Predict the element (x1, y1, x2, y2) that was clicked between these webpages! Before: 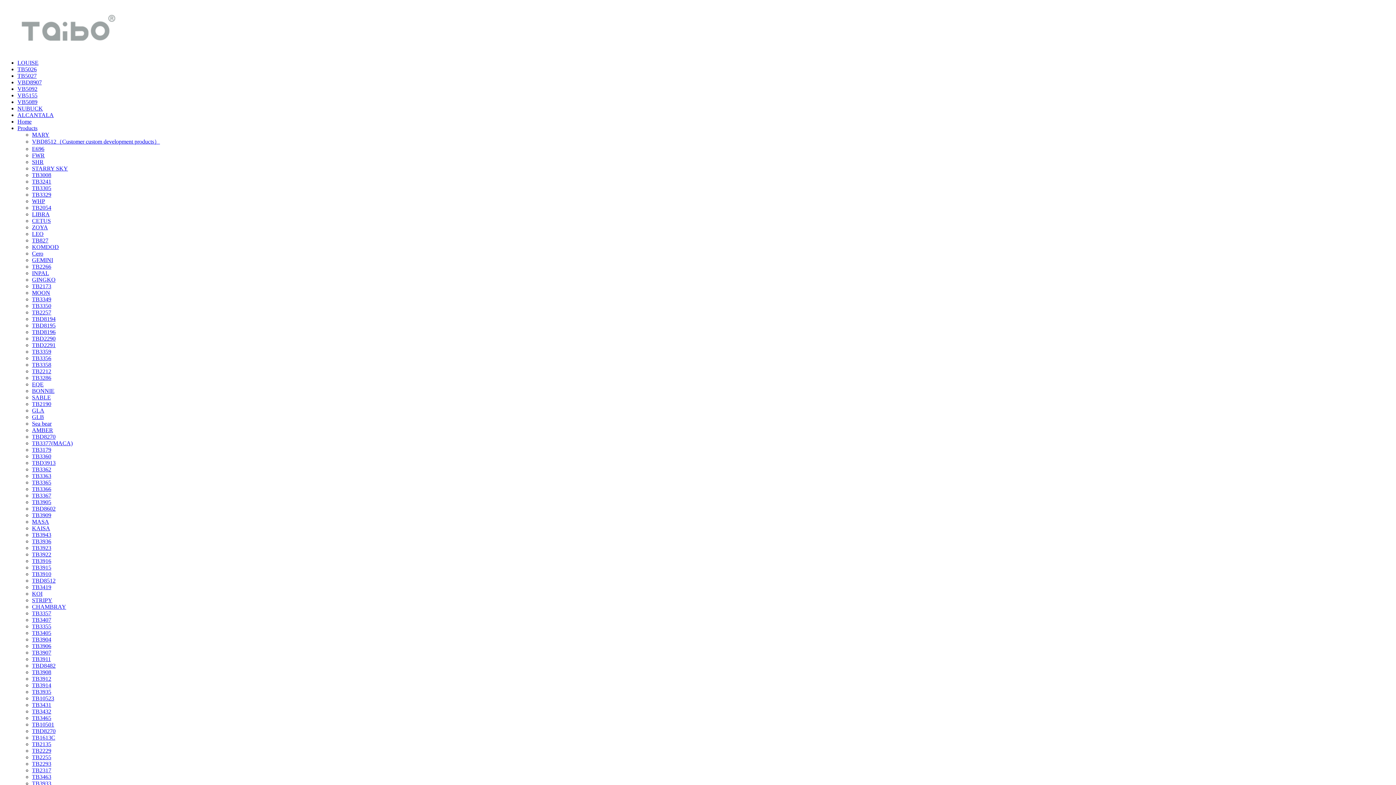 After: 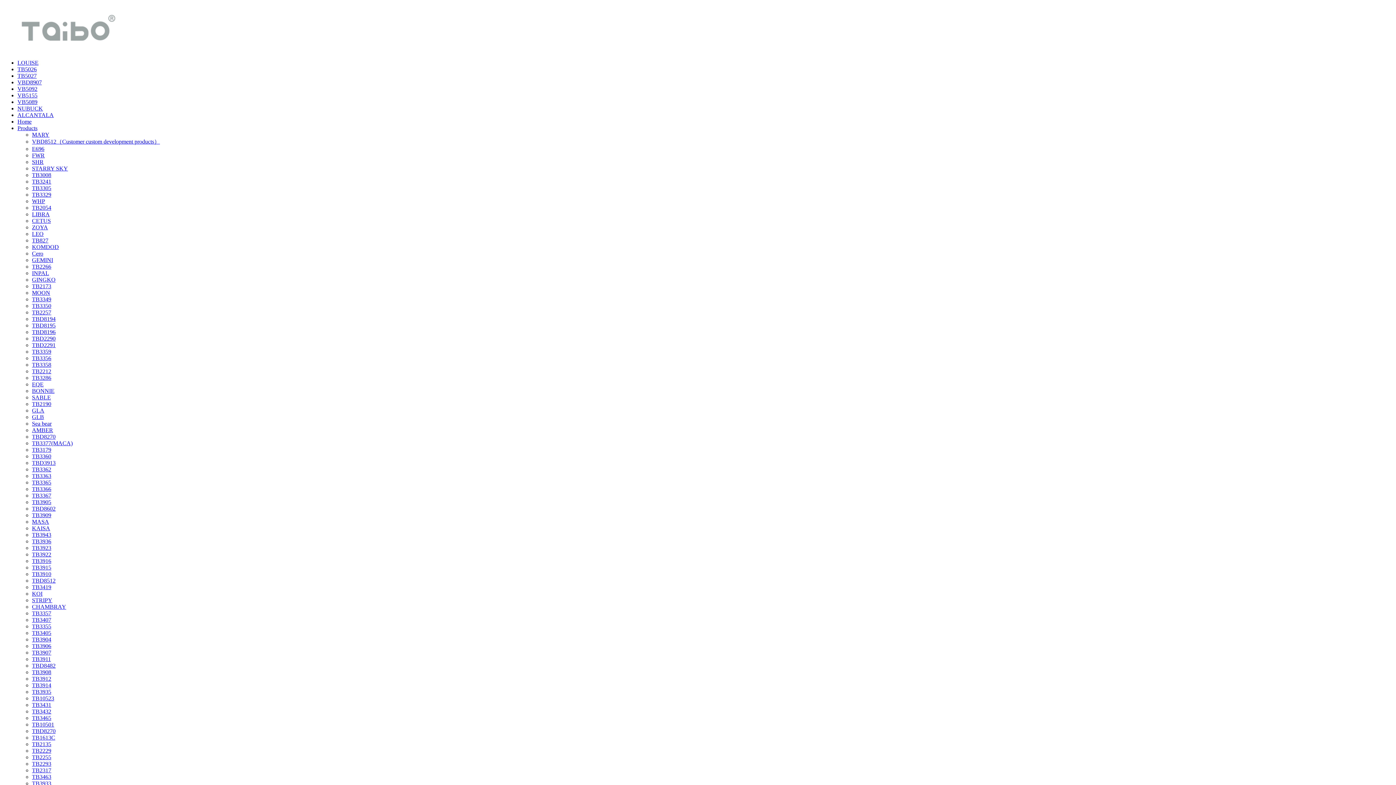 Action: bbox: (32, 518, 49, 525) label: MASA